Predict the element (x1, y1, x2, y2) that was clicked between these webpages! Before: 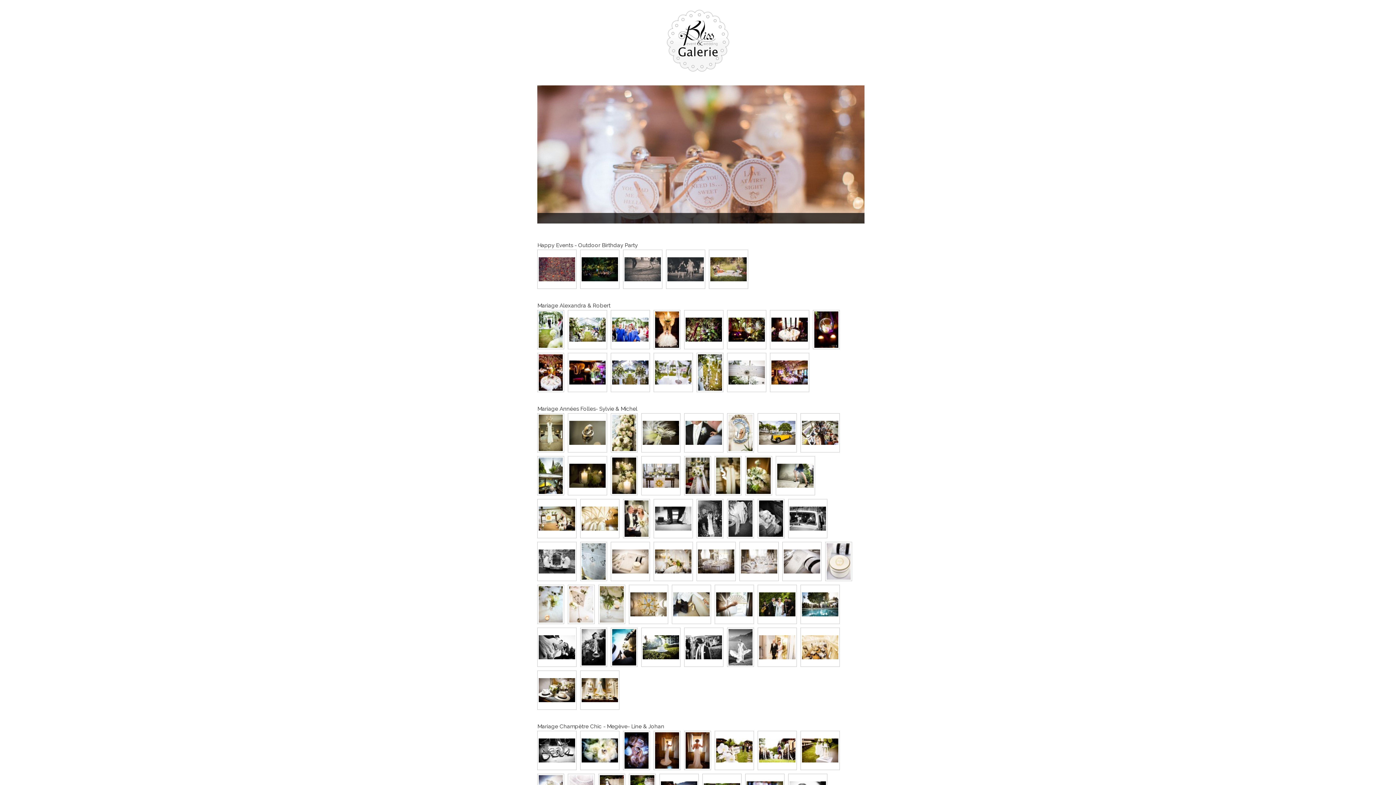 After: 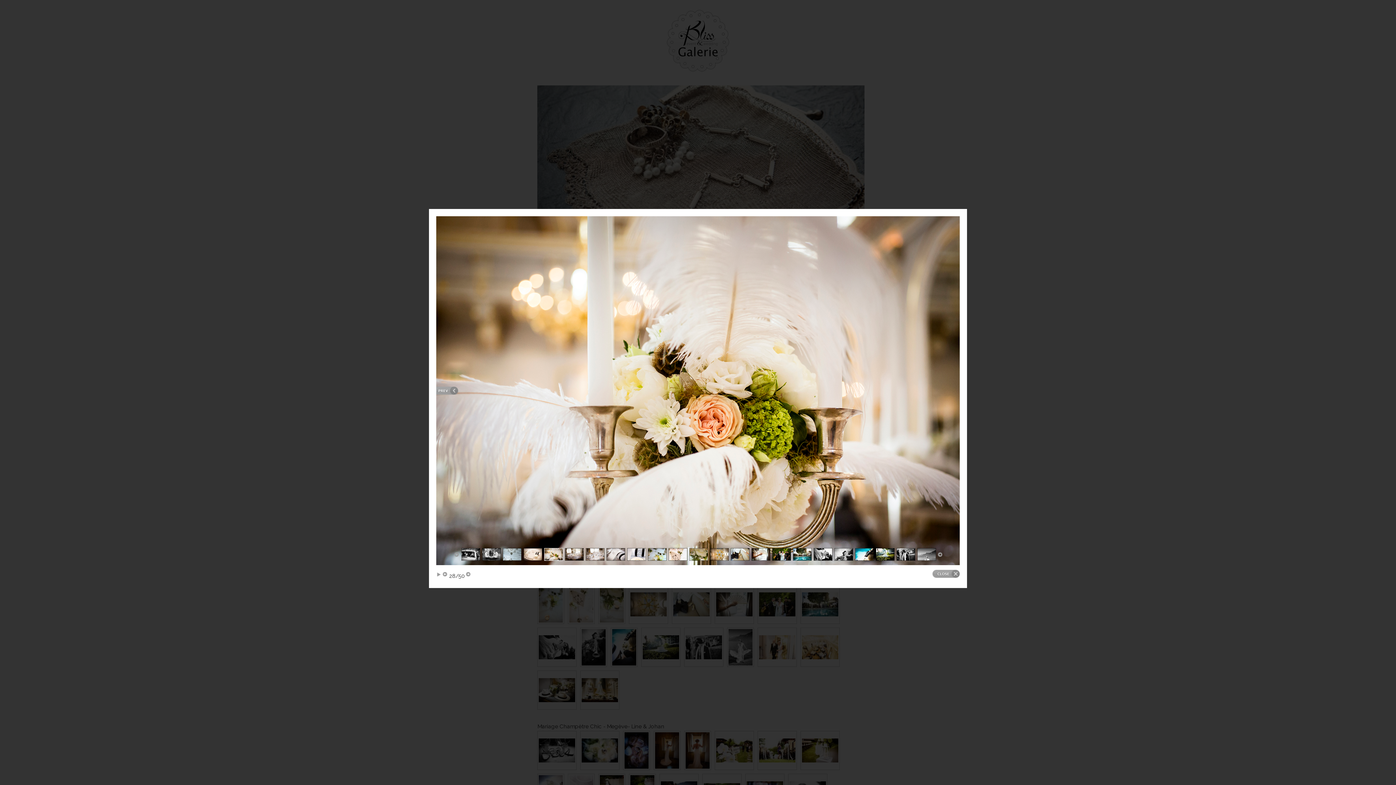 Action: bbox: (655, 543, 691, 580)